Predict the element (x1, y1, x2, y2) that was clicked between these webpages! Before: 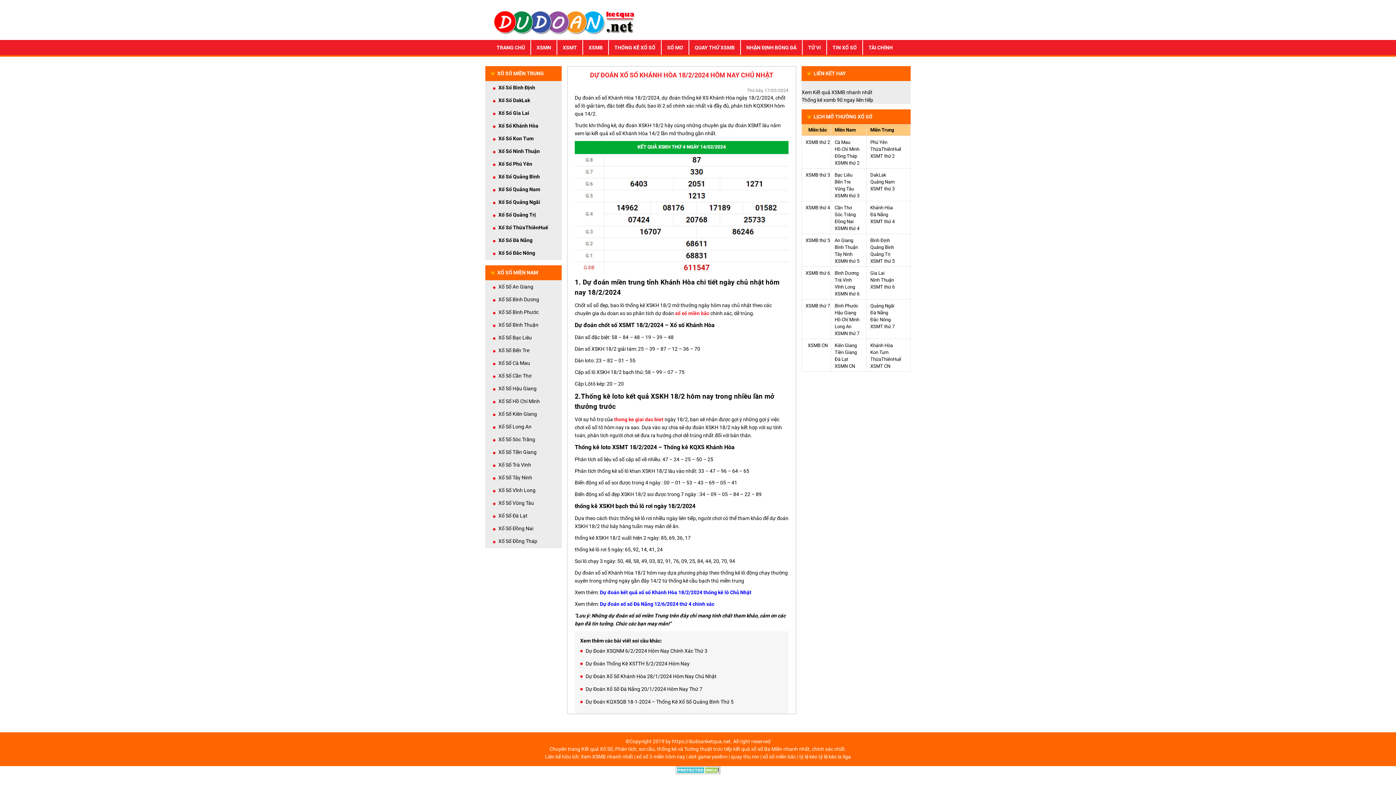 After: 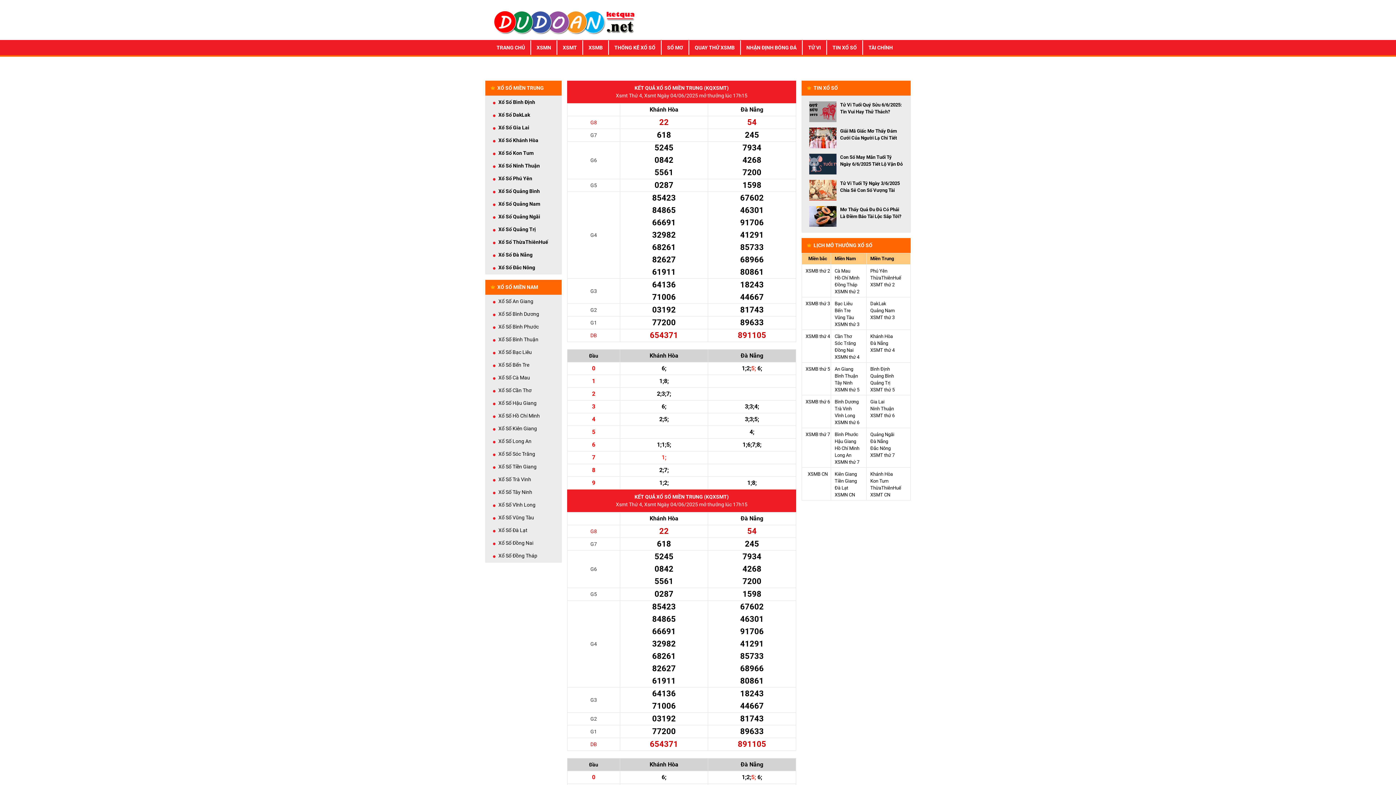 Action: label: XSMT thứ 4 bbox: (870, 218, 894, 224)